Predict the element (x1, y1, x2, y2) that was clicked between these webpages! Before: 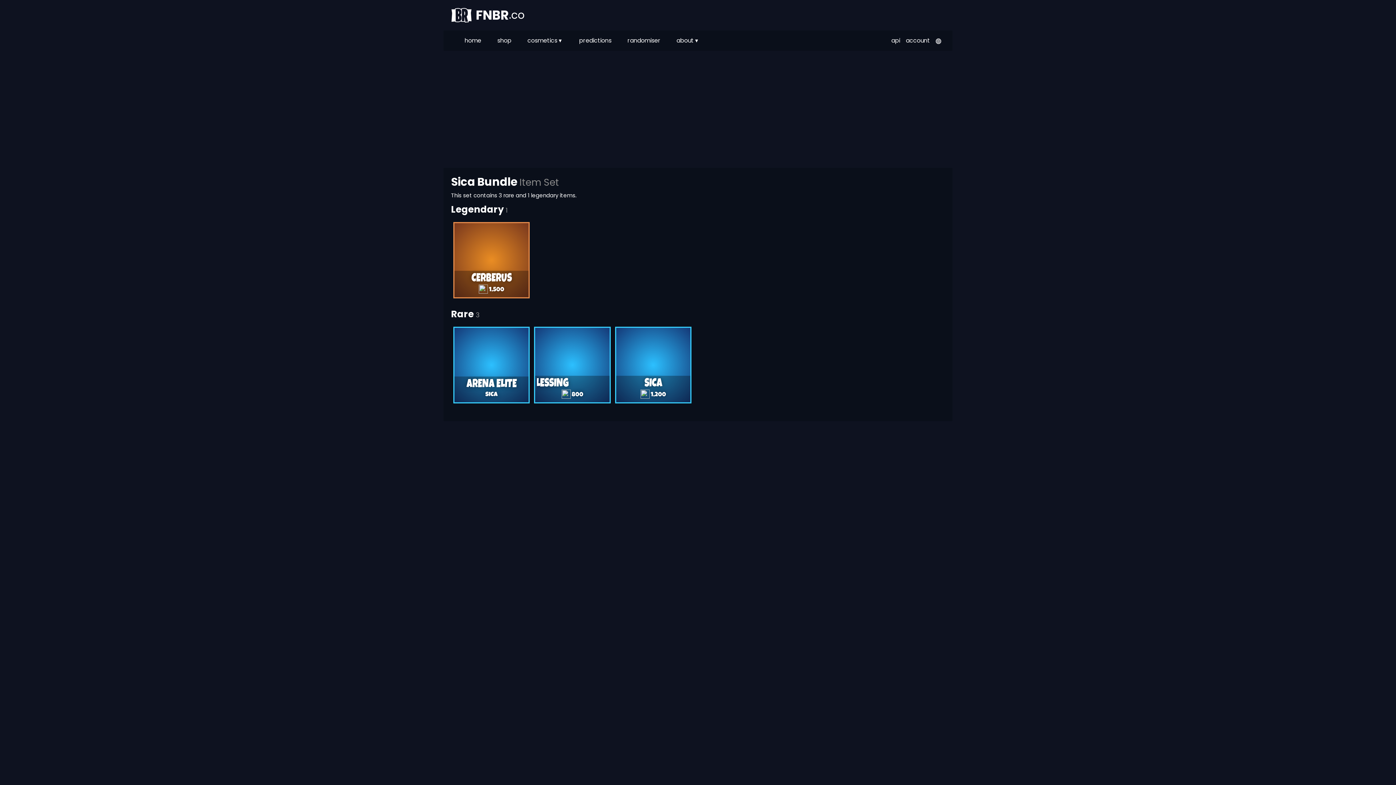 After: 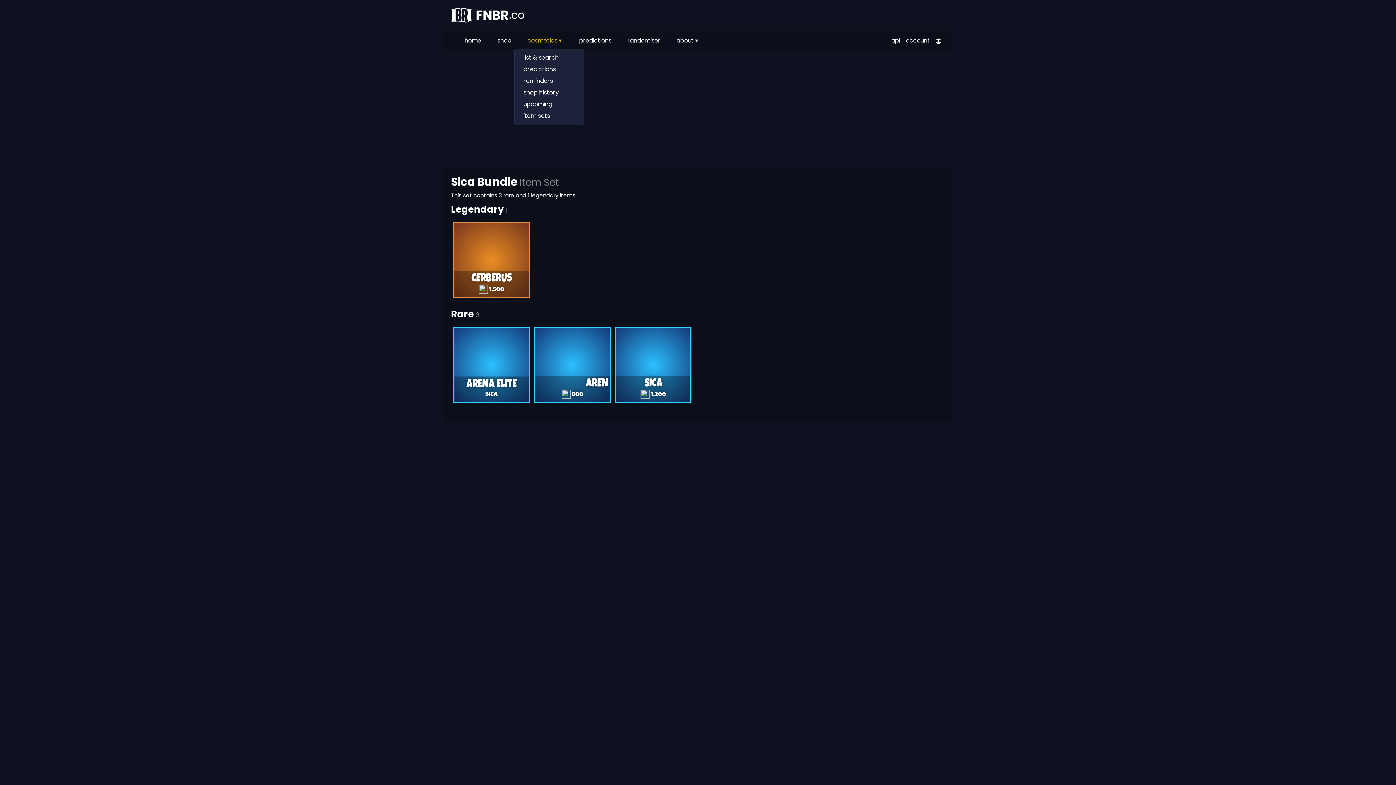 Action: bbox: (514, 33, 566, 48) label: cosmetics ▾